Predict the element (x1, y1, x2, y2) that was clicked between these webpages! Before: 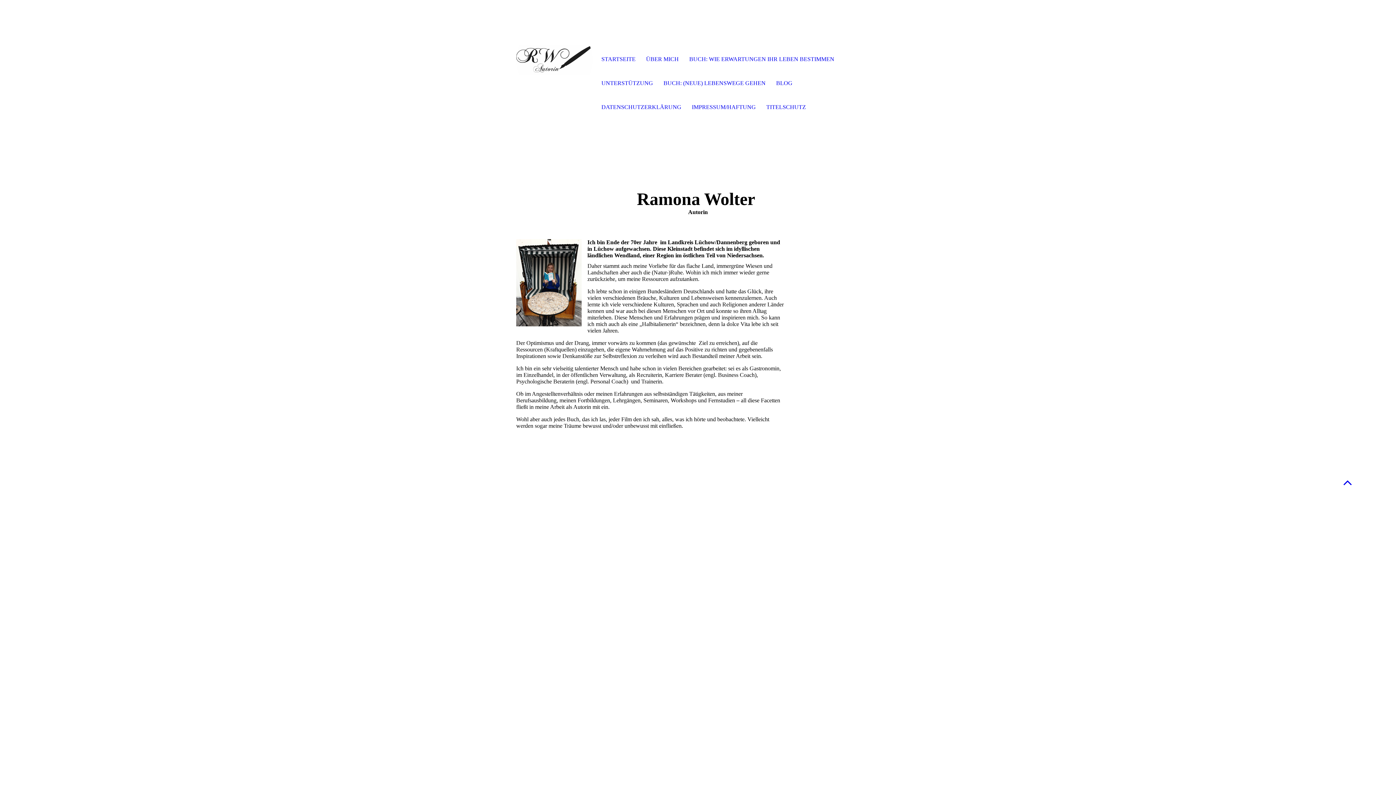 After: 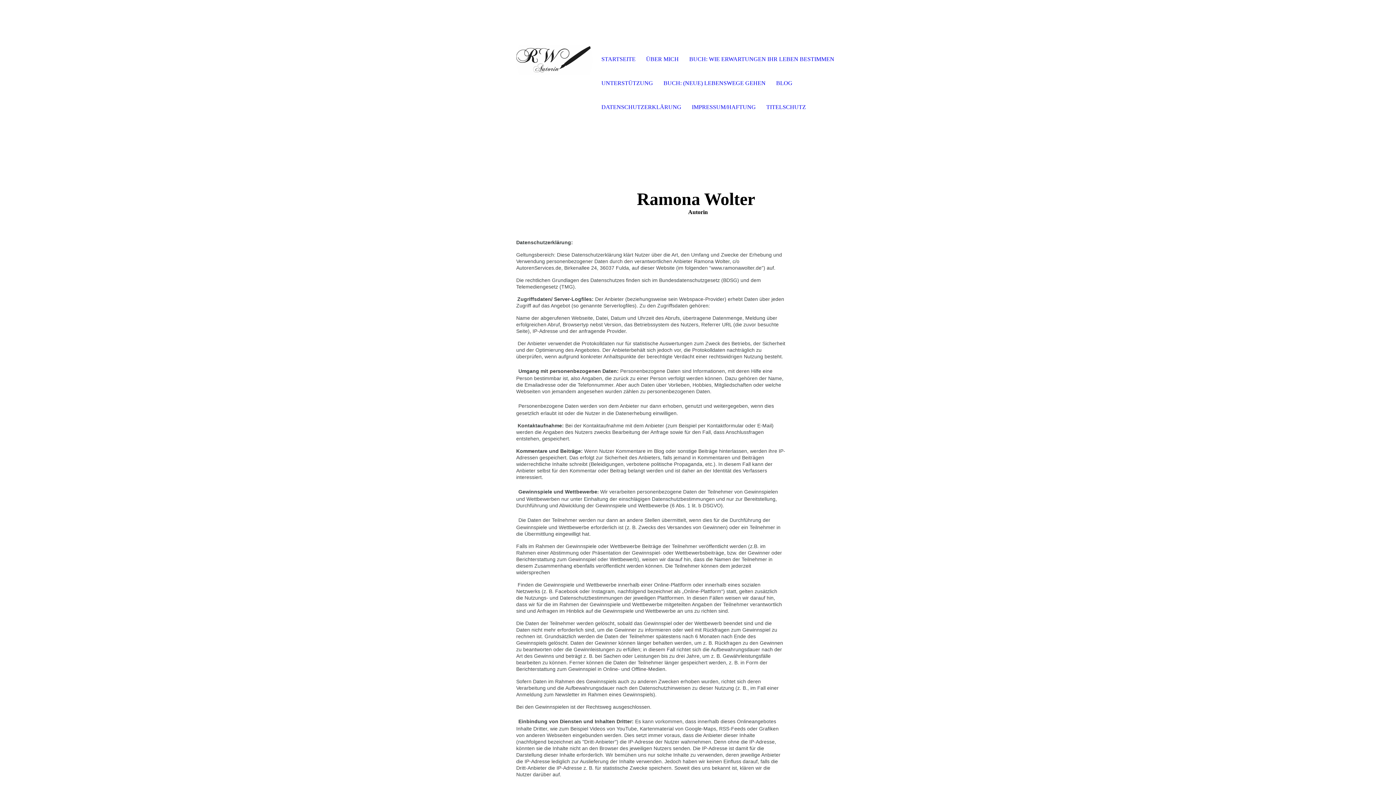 Action: bbox: (596, 95, 686, 119) label: DATENSCHUTZERKLÄRUNG